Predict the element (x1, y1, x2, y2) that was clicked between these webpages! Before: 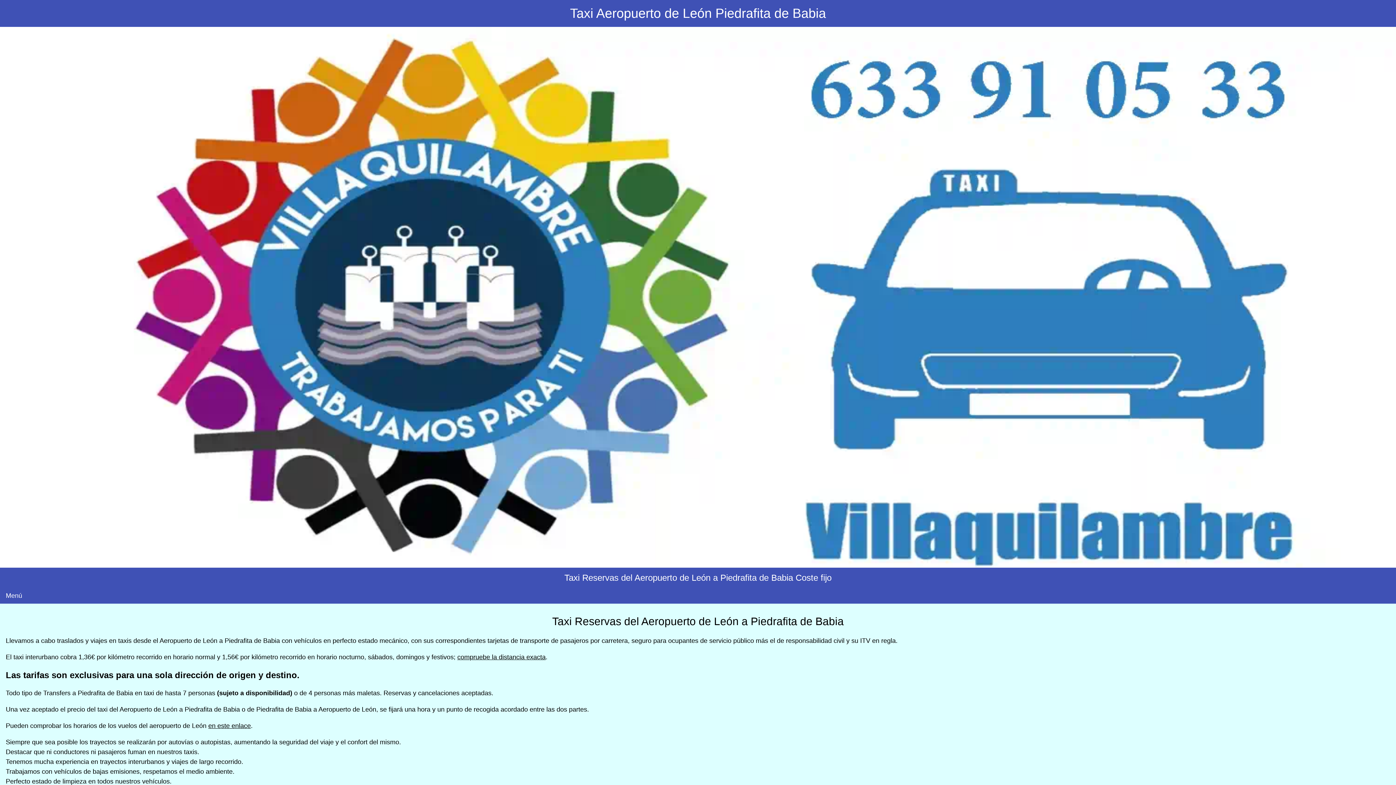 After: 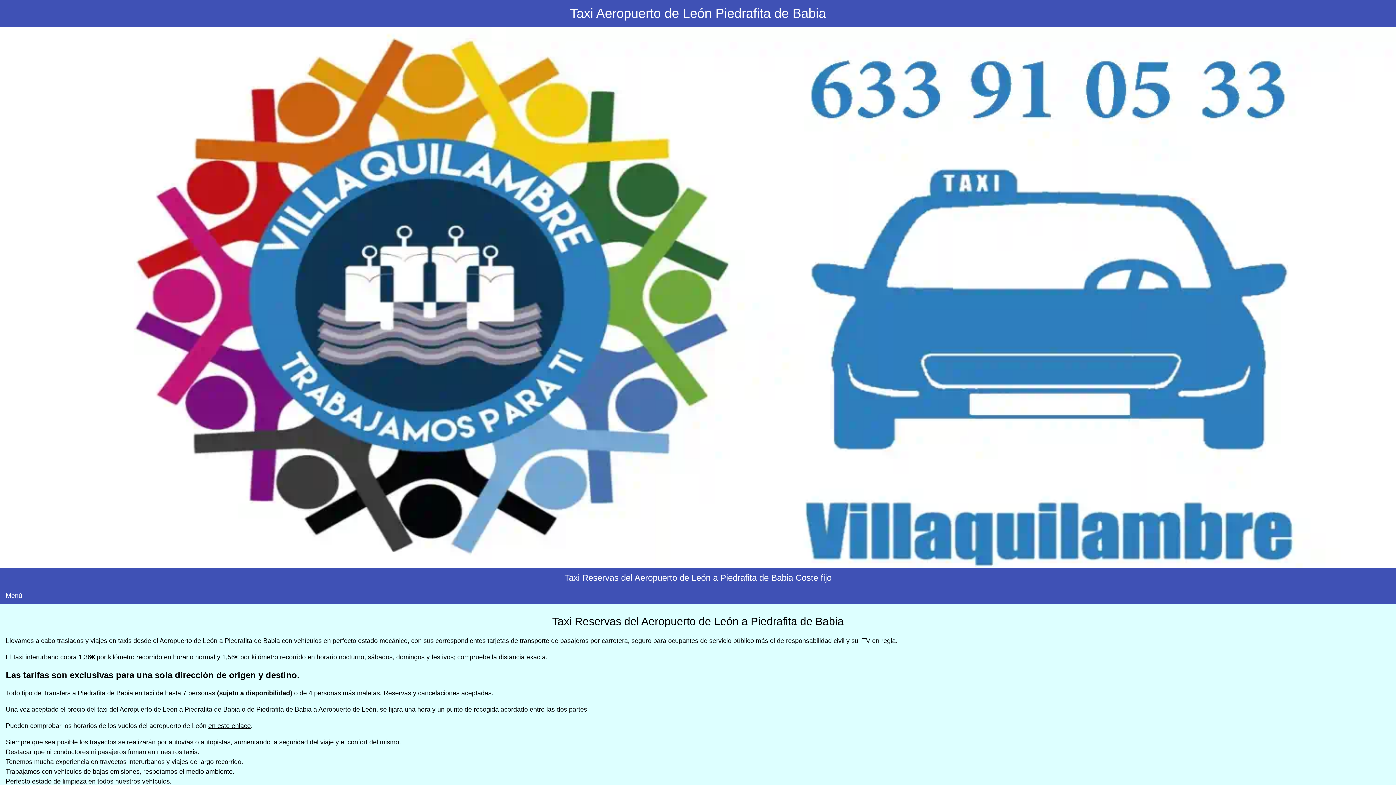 Action: bbox: (457, 653, 545, 661) label: compruebe la distancia exacta